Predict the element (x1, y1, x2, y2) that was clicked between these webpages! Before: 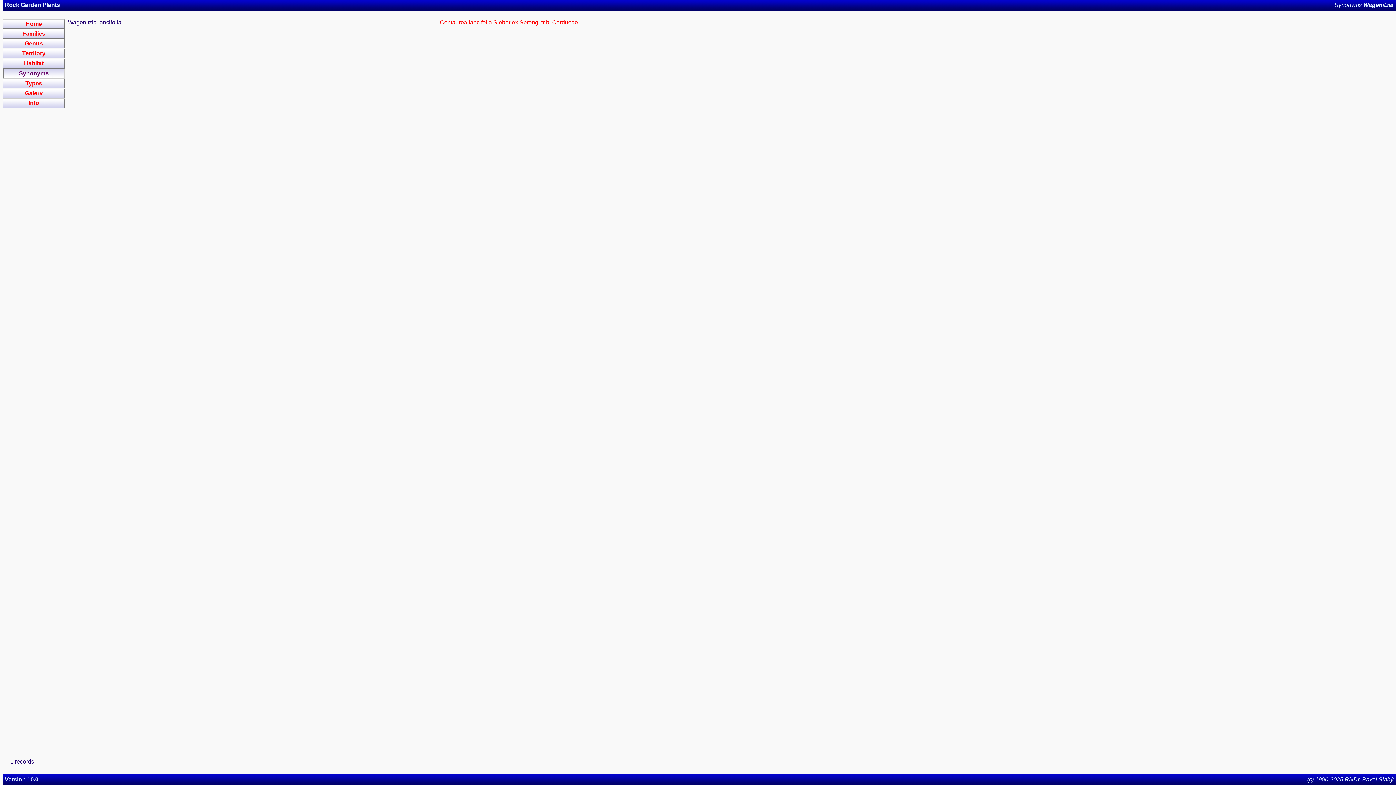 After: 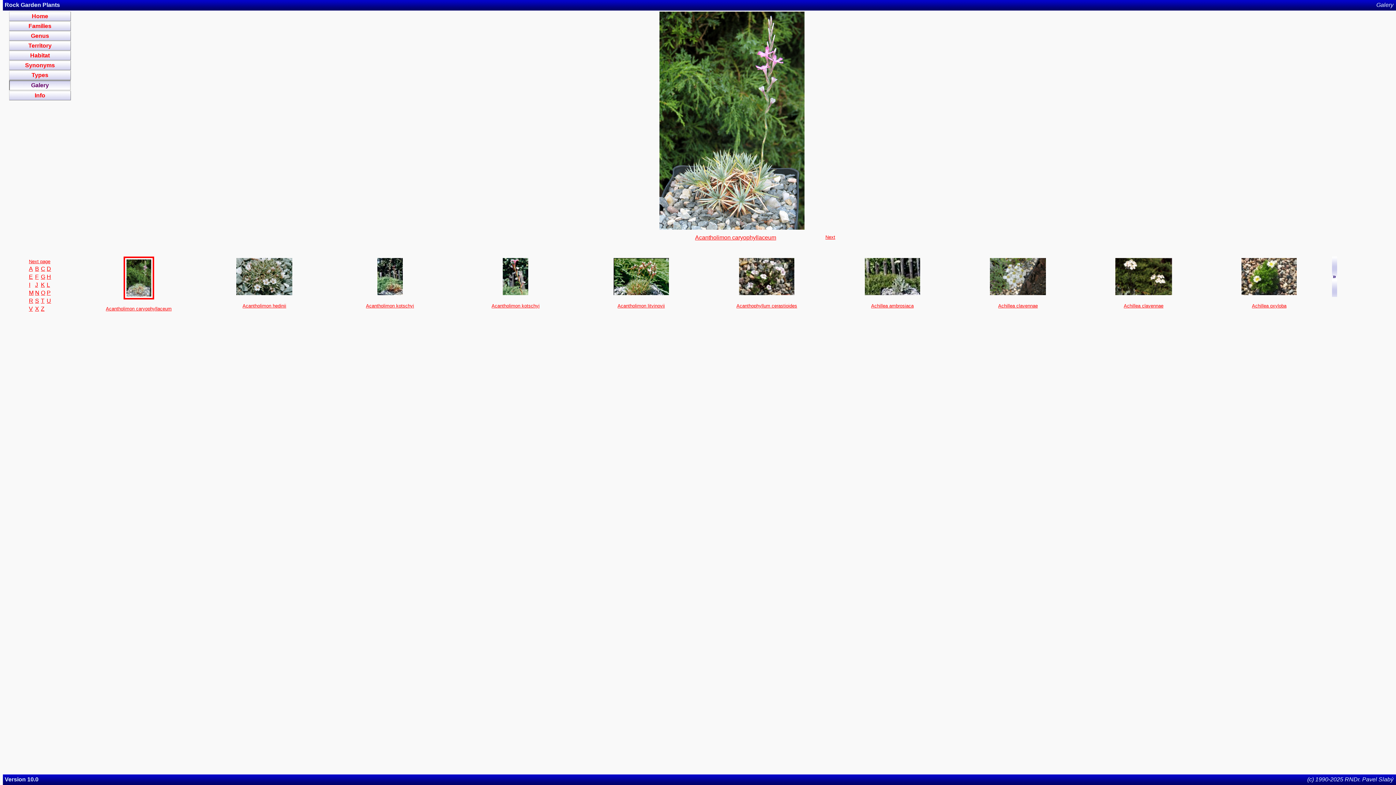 Action: label: Galery bbox: (2, 88, 64, 98)